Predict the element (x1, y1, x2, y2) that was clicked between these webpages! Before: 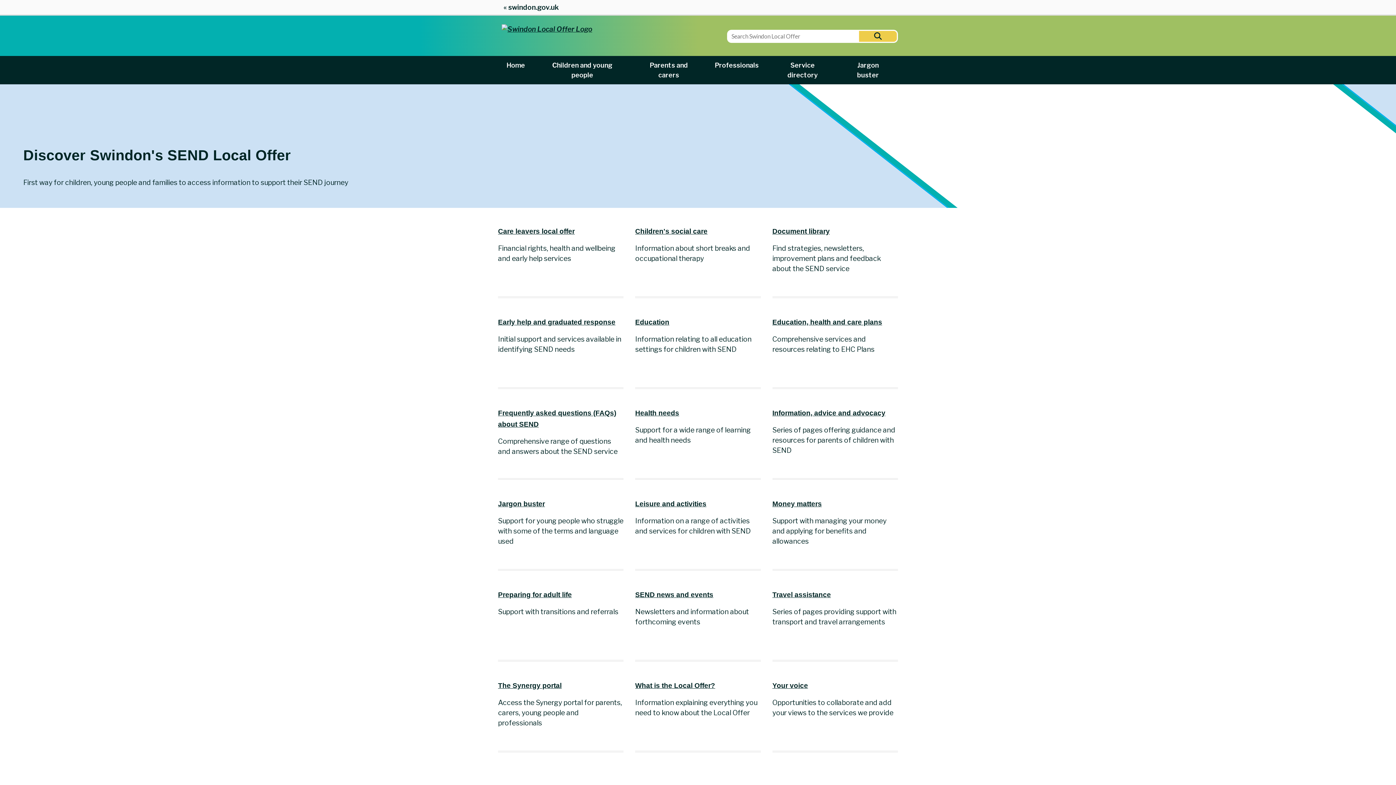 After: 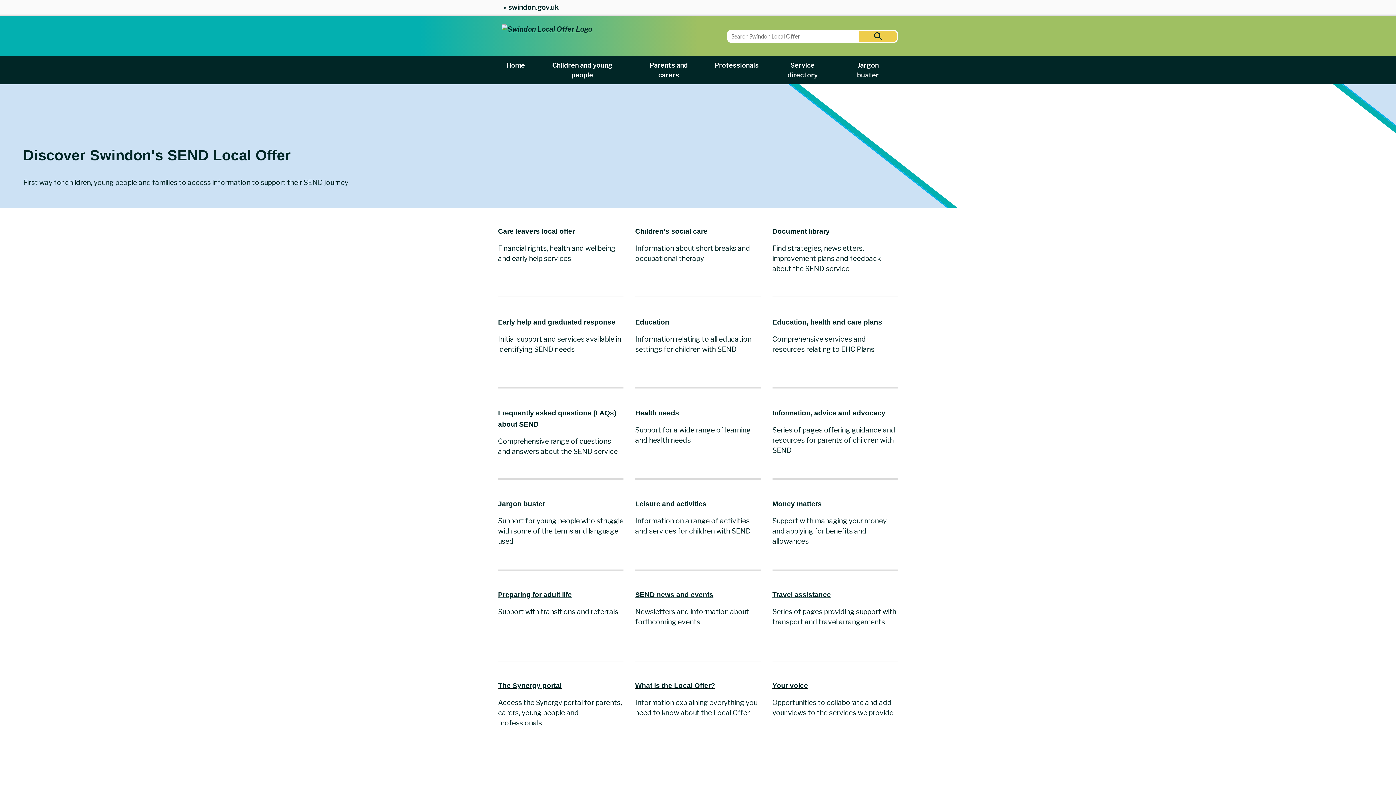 Action: label: Home bbox: (498, 56, 533, 84)